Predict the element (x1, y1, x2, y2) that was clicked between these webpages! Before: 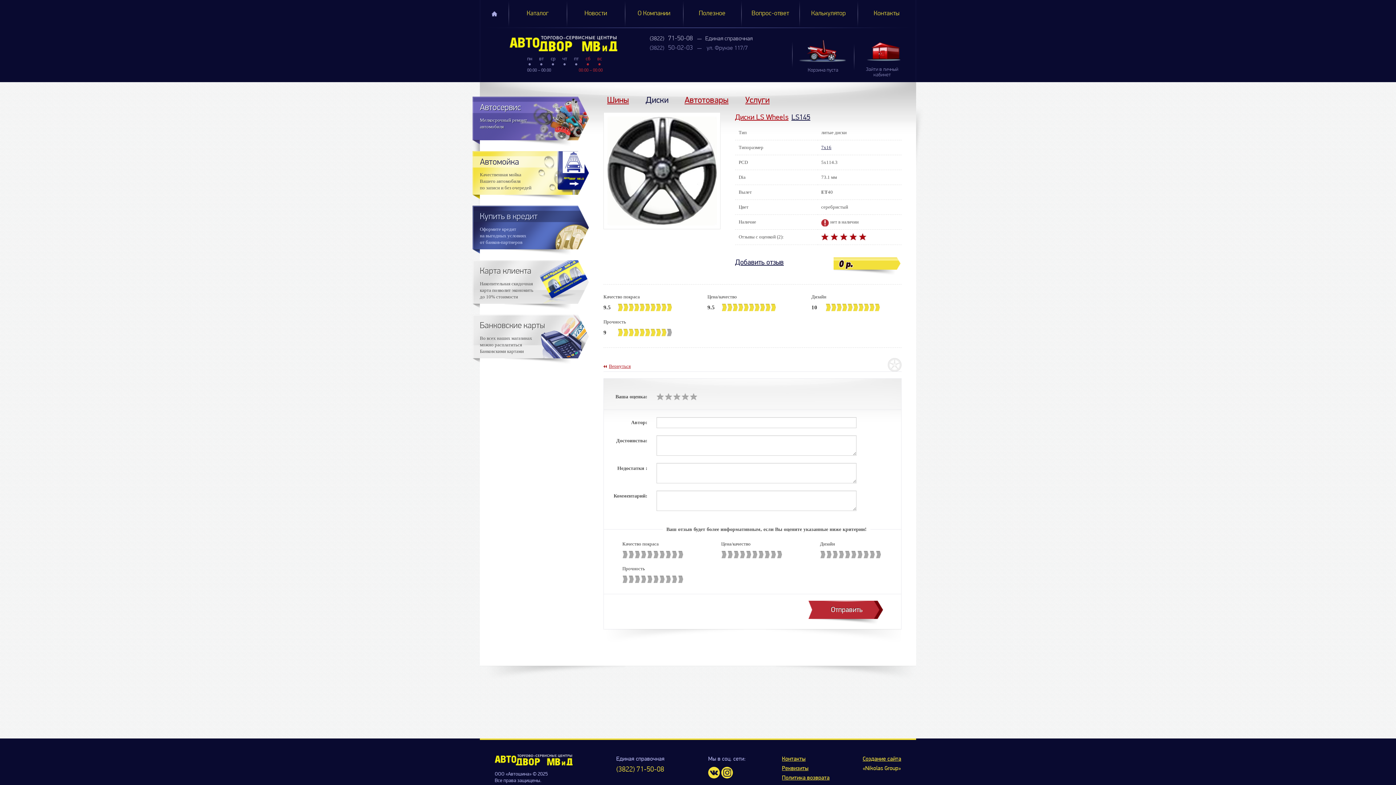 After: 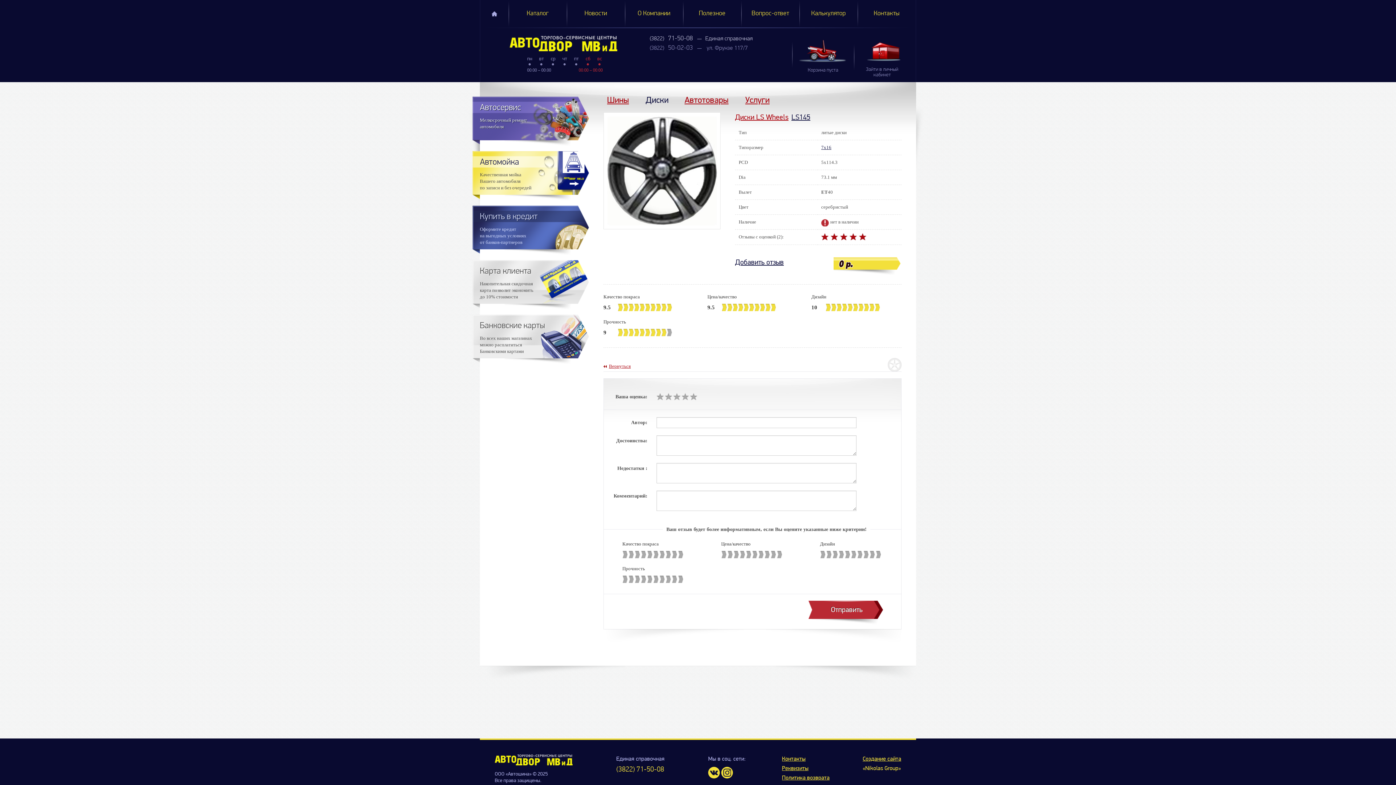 Action: bbox: (721, 767, 733, 778)